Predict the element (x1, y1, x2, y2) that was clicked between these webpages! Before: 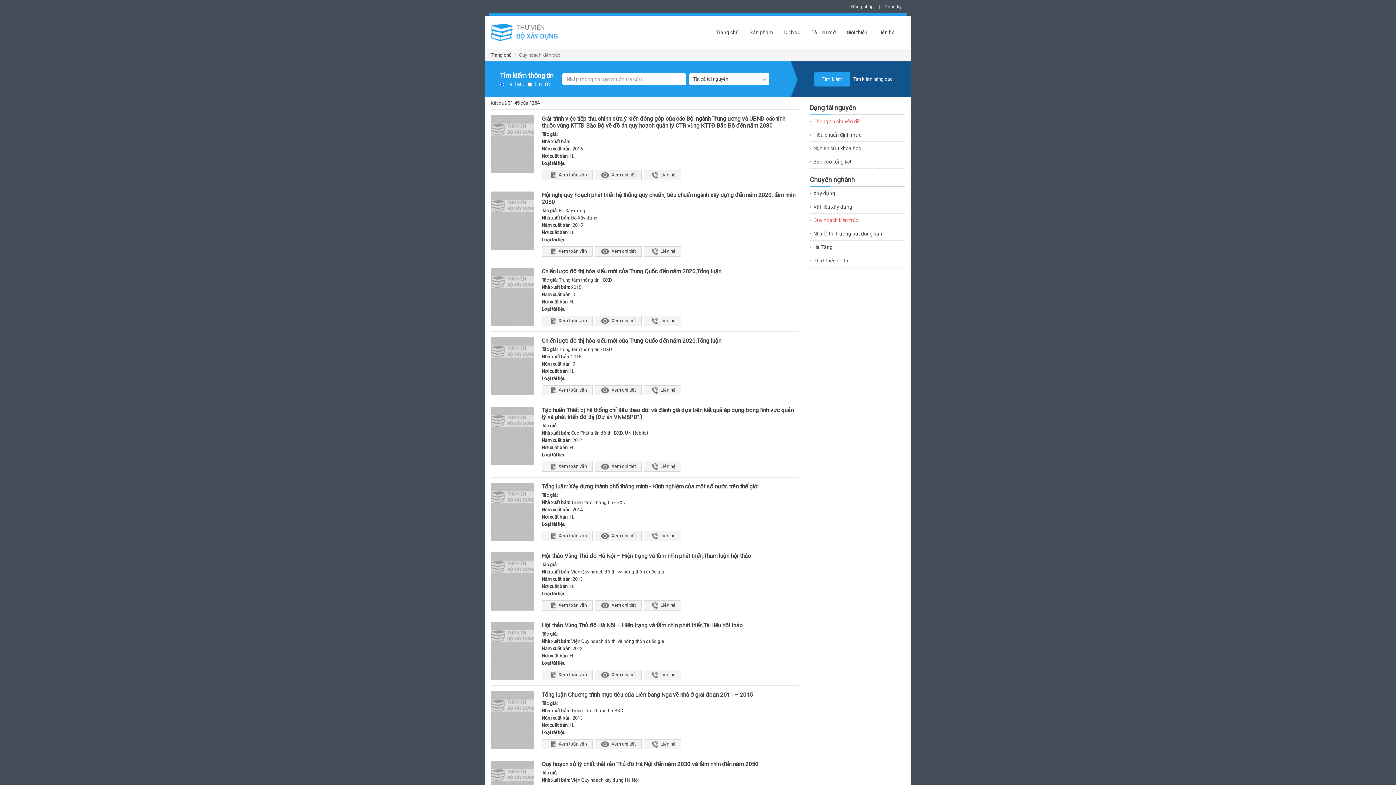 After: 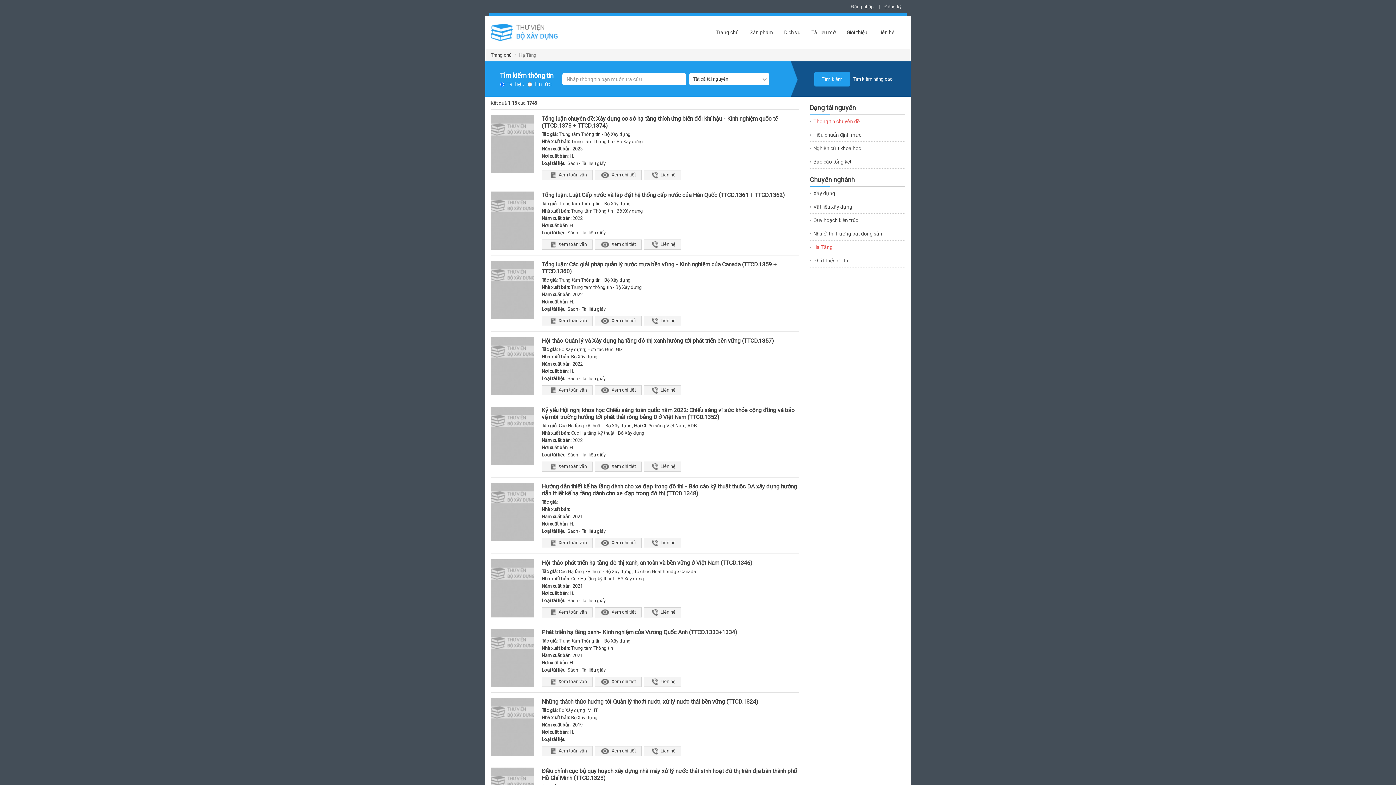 Action: bbox: (810, 240, 905, 254) label: Hạ Tầng